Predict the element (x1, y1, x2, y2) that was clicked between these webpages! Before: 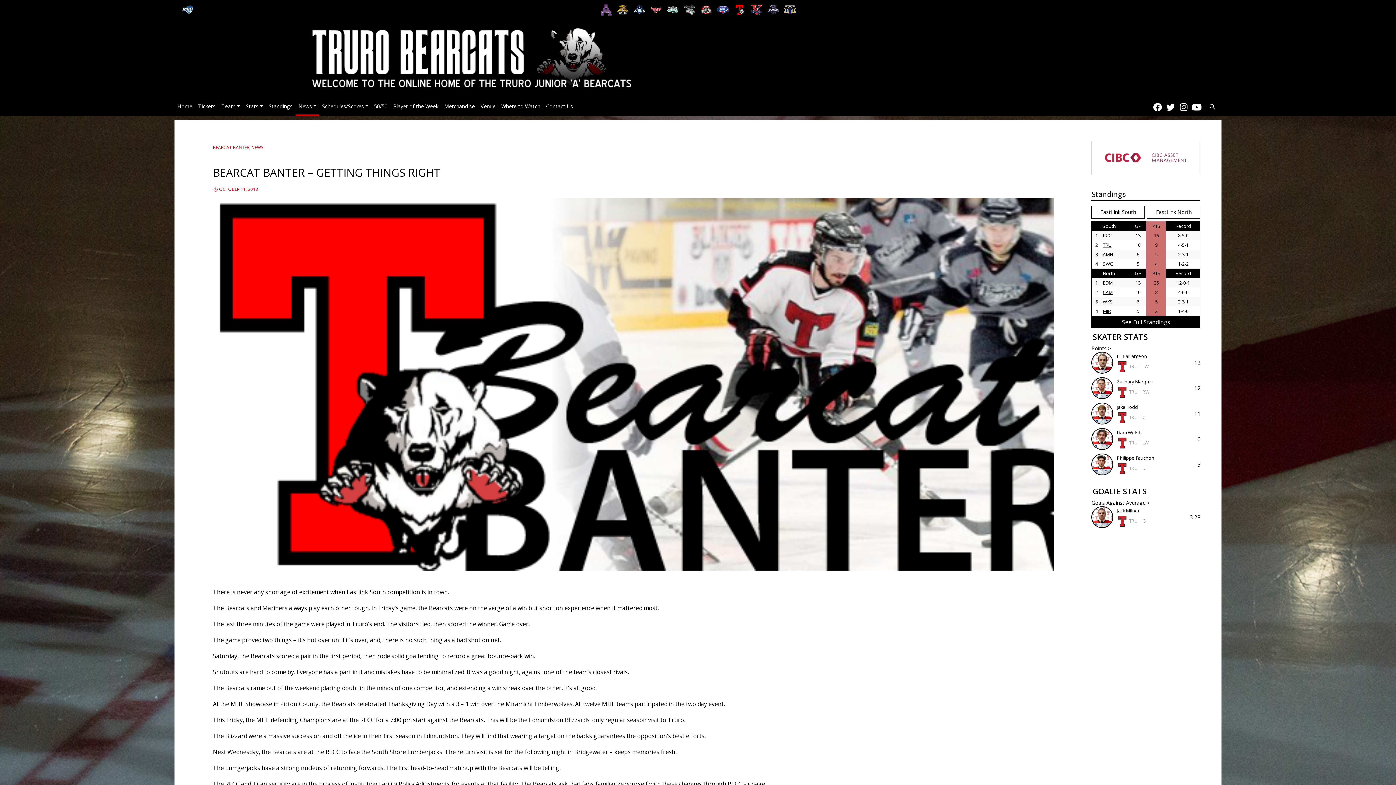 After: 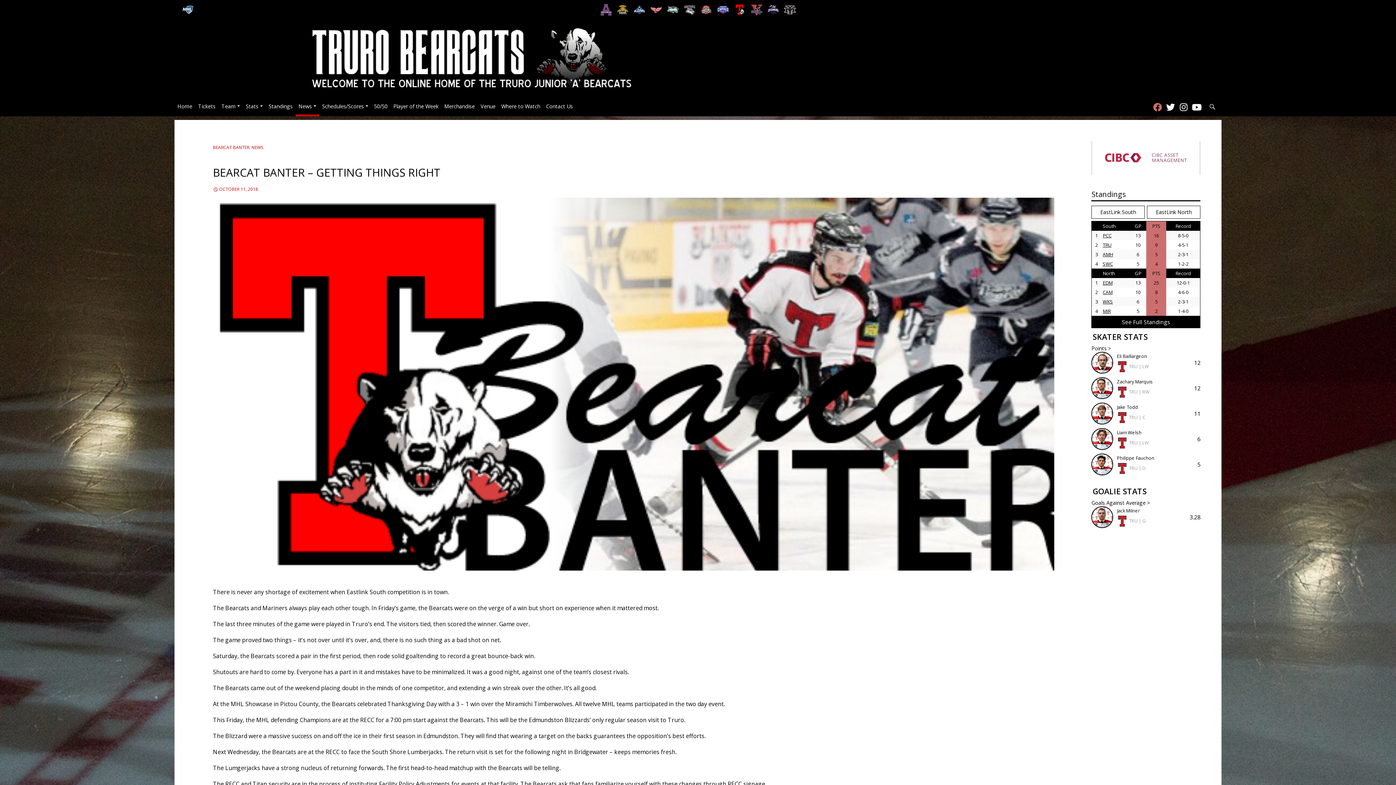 Action: bbox: (1153, 101, 1162, 113)